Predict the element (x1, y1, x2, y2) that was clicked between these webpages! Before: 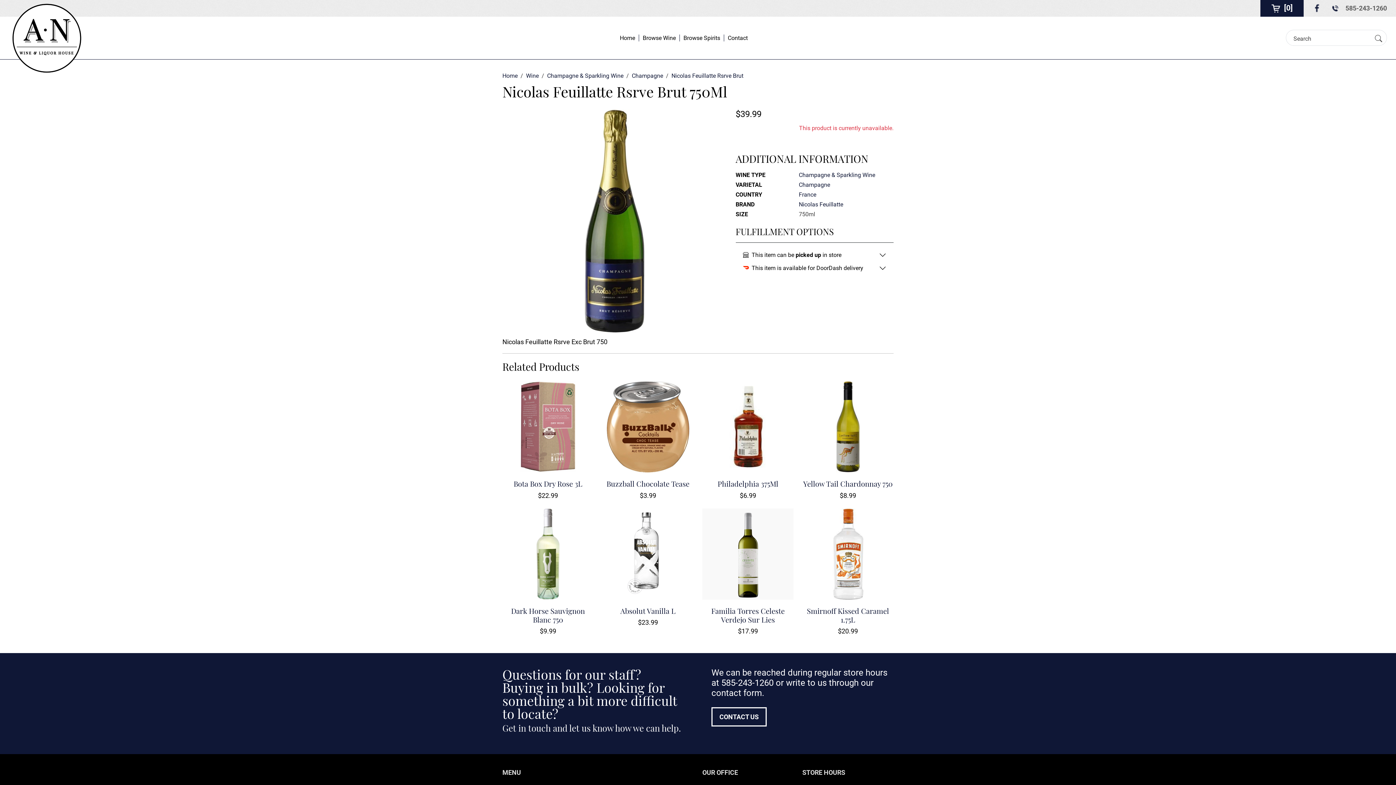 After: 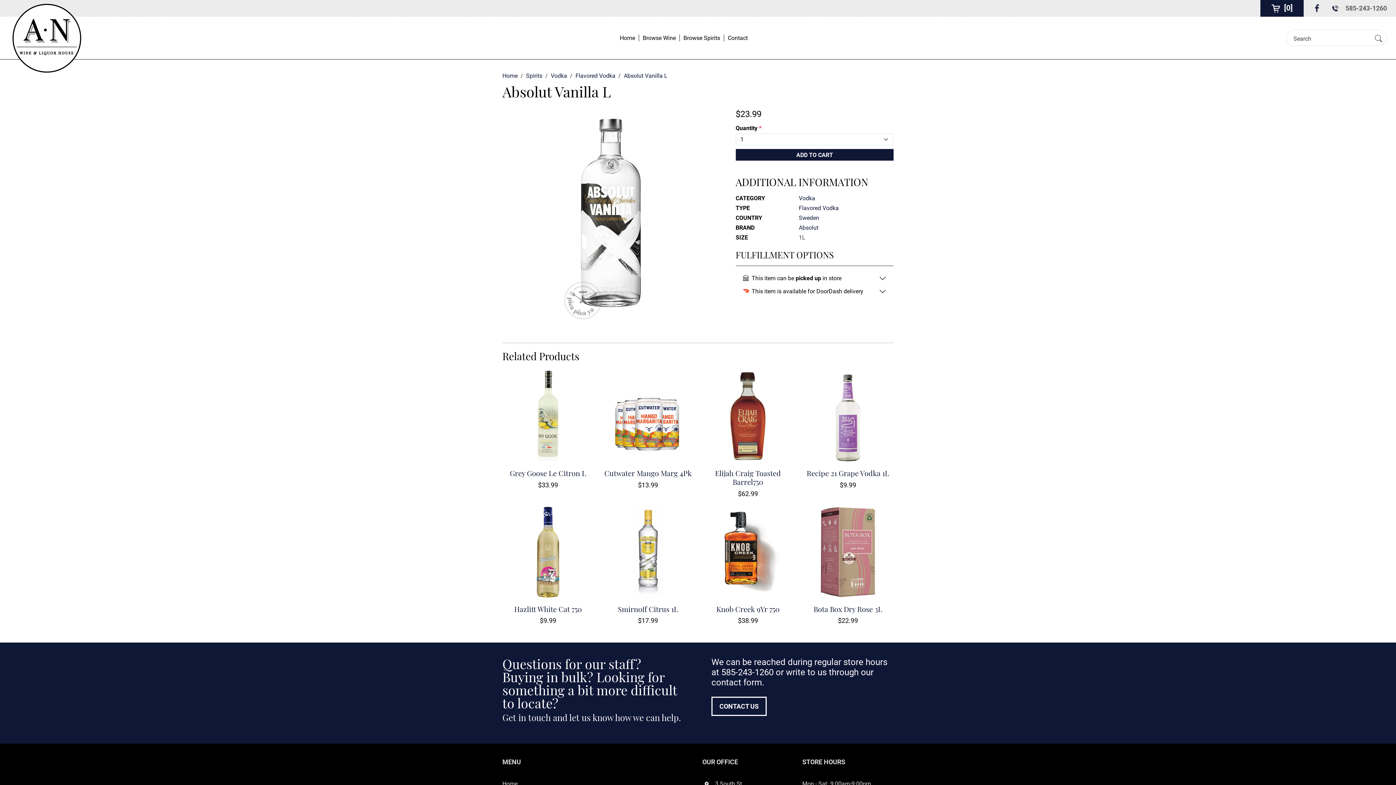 Action: bbox: (620, 606, 675, 615) label: Absolut Vanilla L